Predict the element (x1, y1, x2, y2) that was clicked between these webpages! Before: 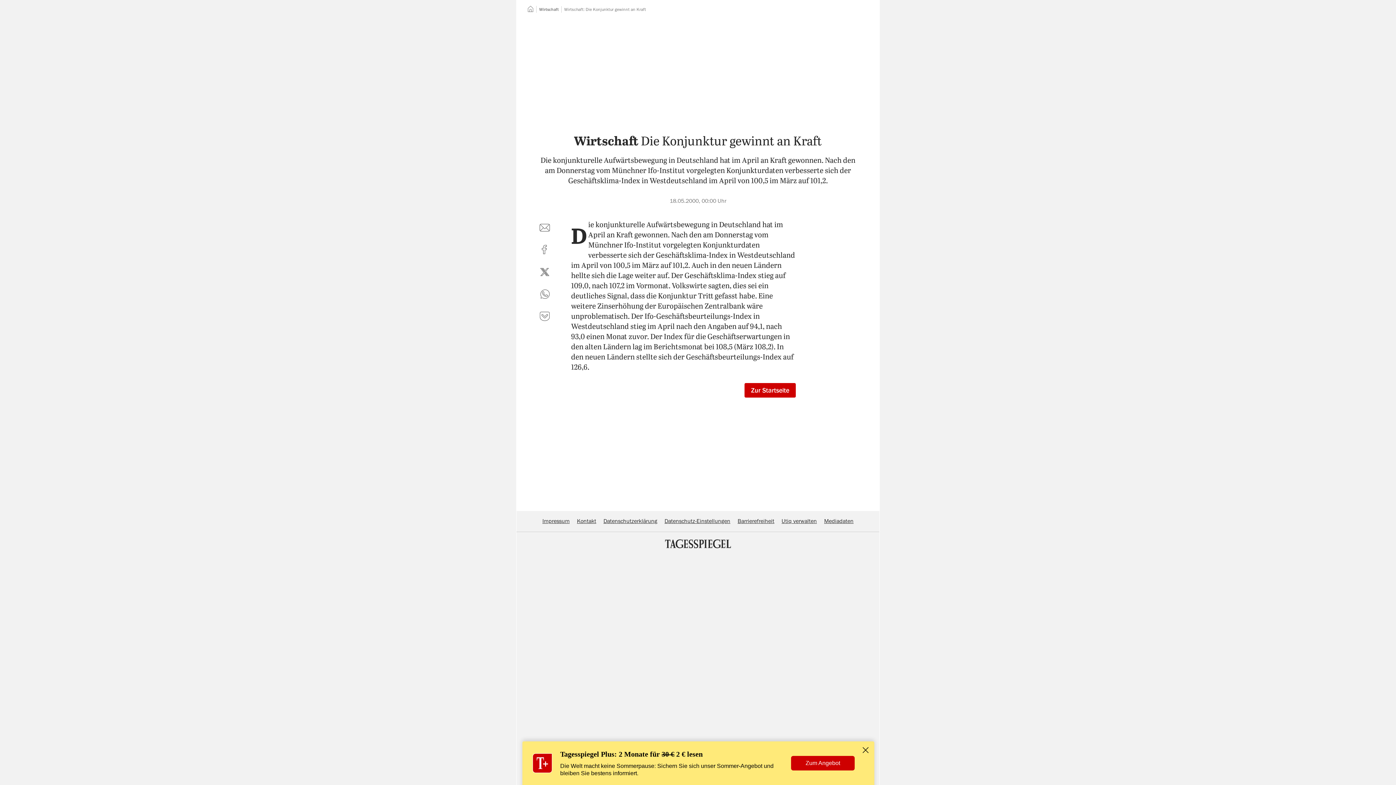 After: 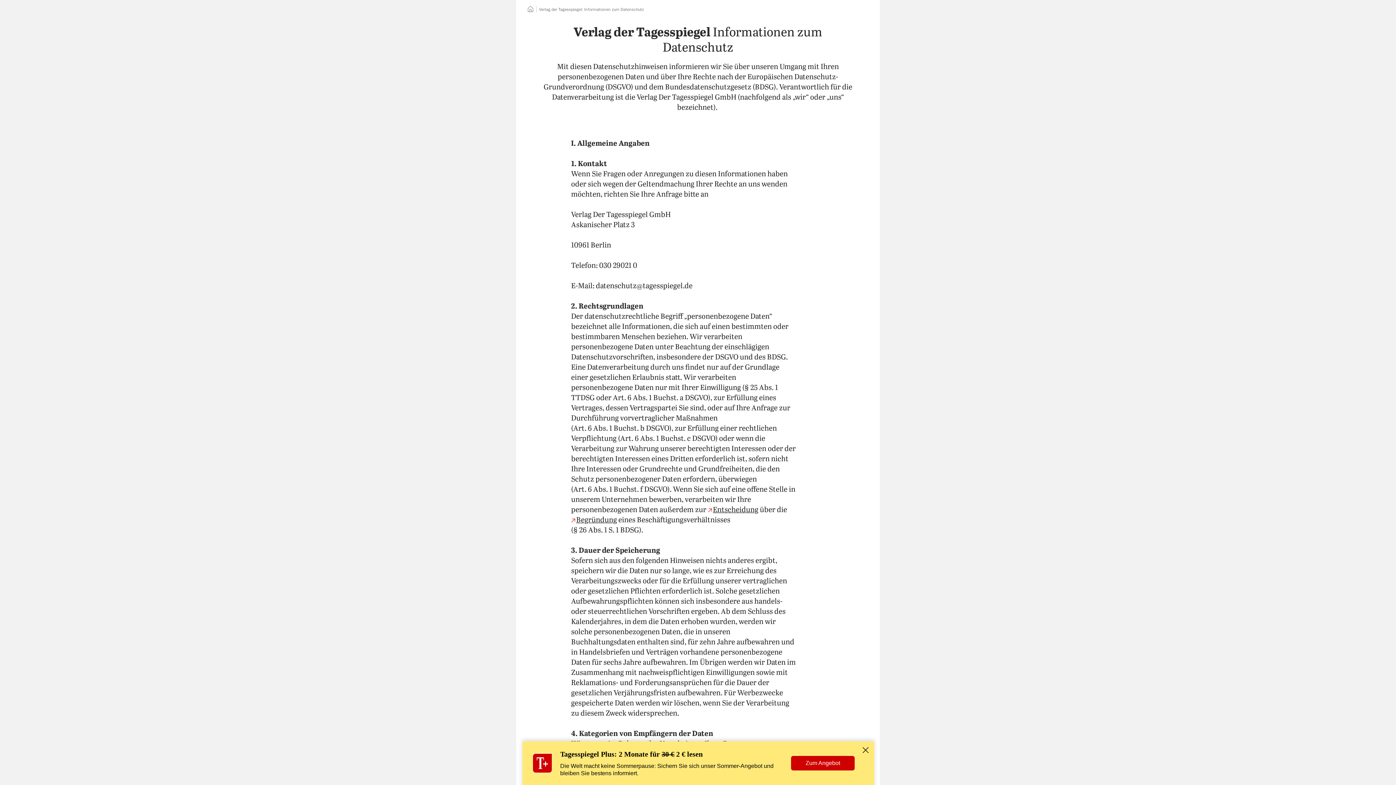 Action: label: Datenschutzerklärung bbox: (603, 518, 657, 524)